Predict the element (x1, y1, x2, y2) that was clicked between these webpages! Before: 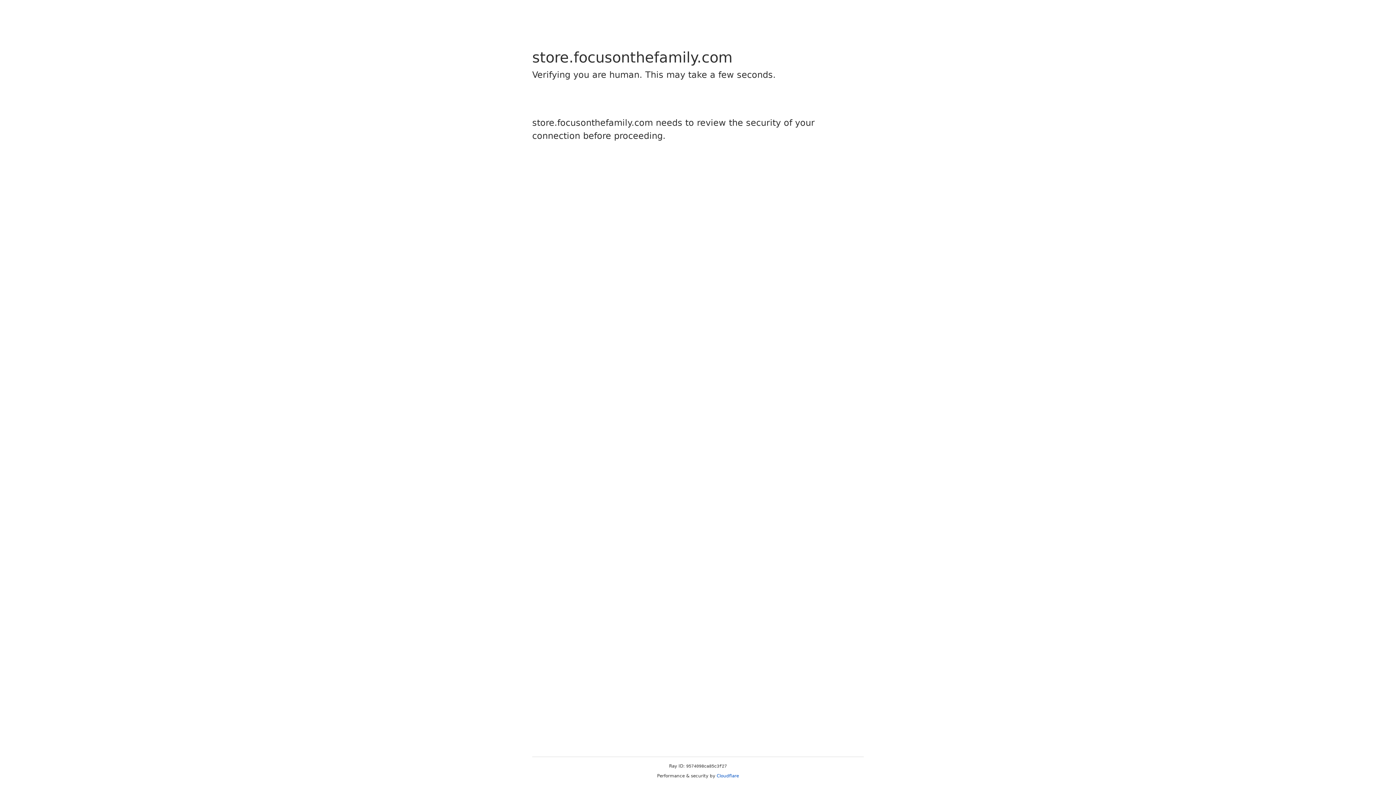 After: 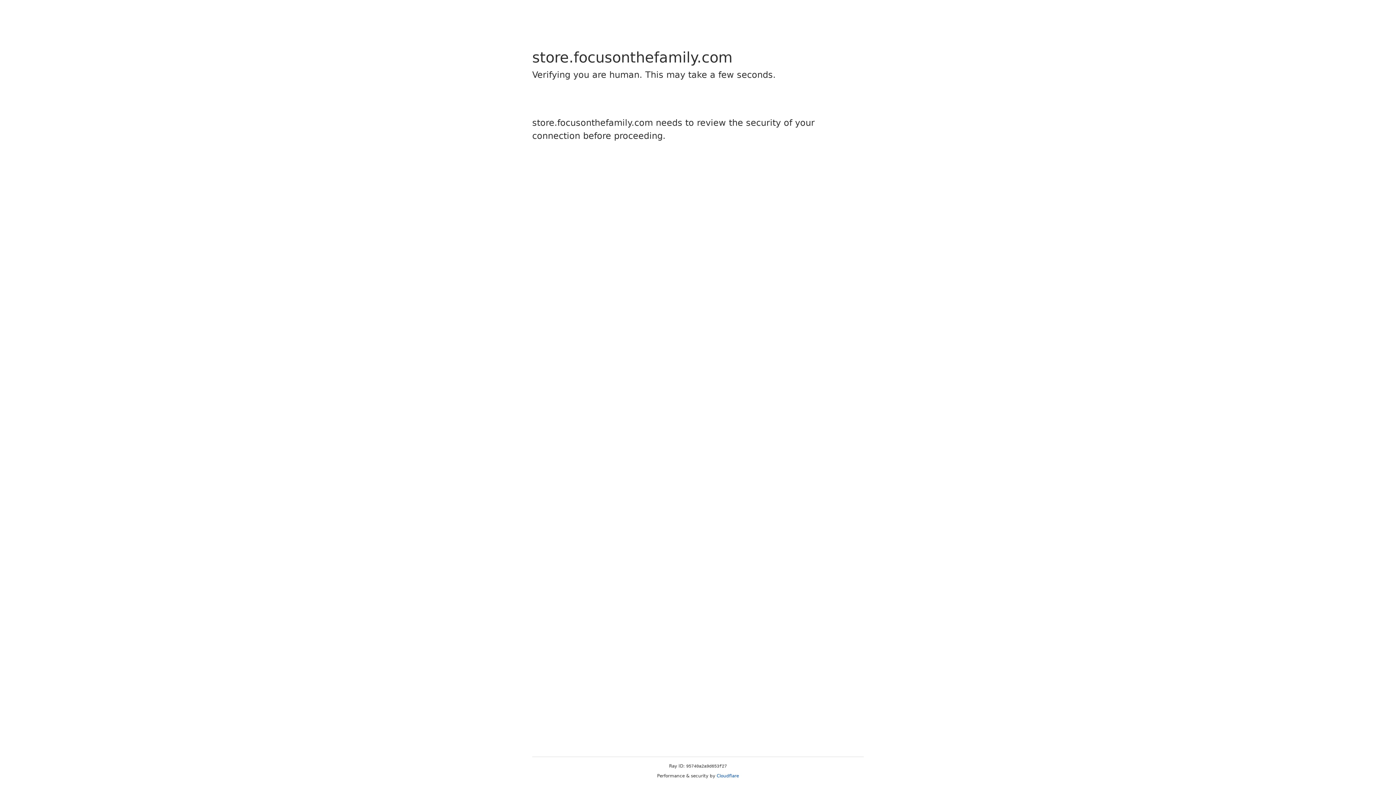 Action: bbox: (716, 773, 739, 778) label: Cloudflare